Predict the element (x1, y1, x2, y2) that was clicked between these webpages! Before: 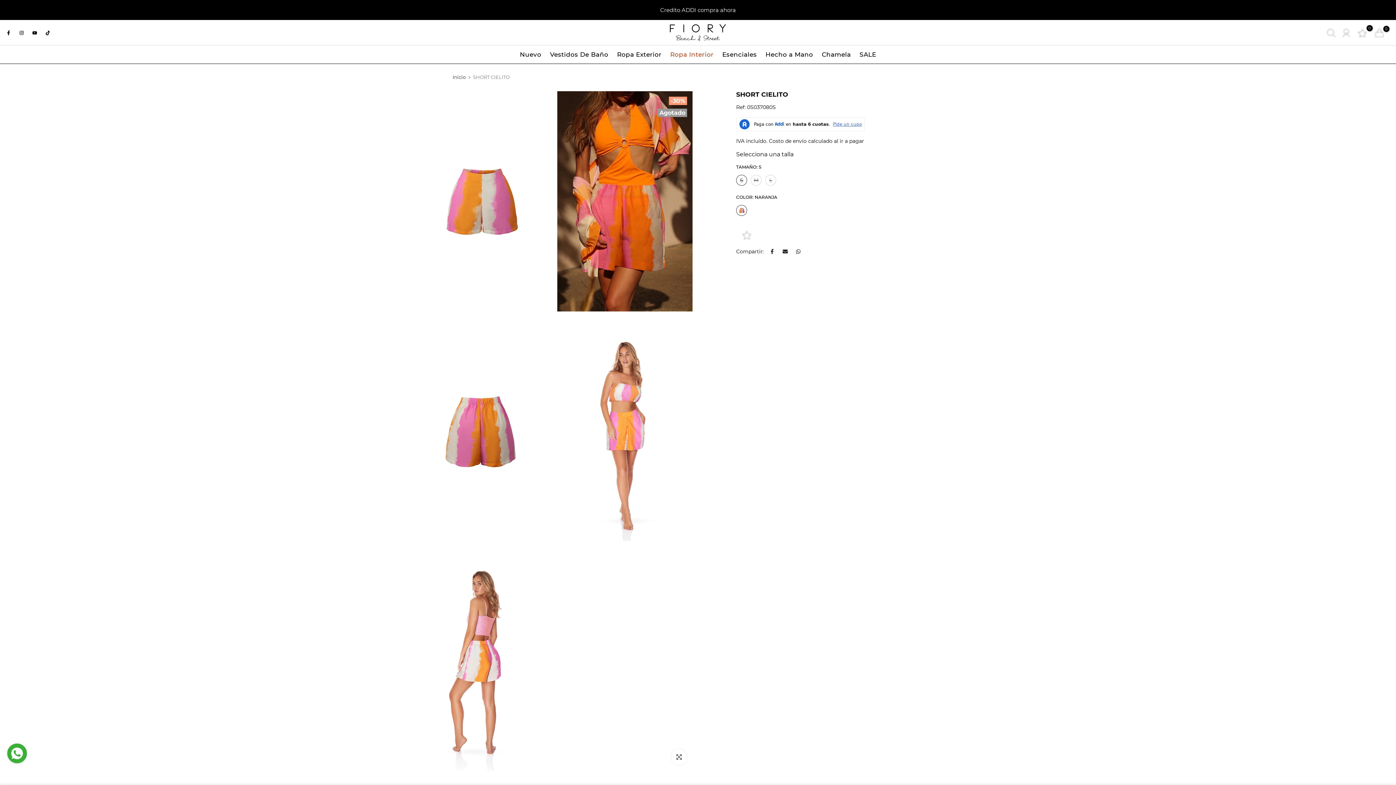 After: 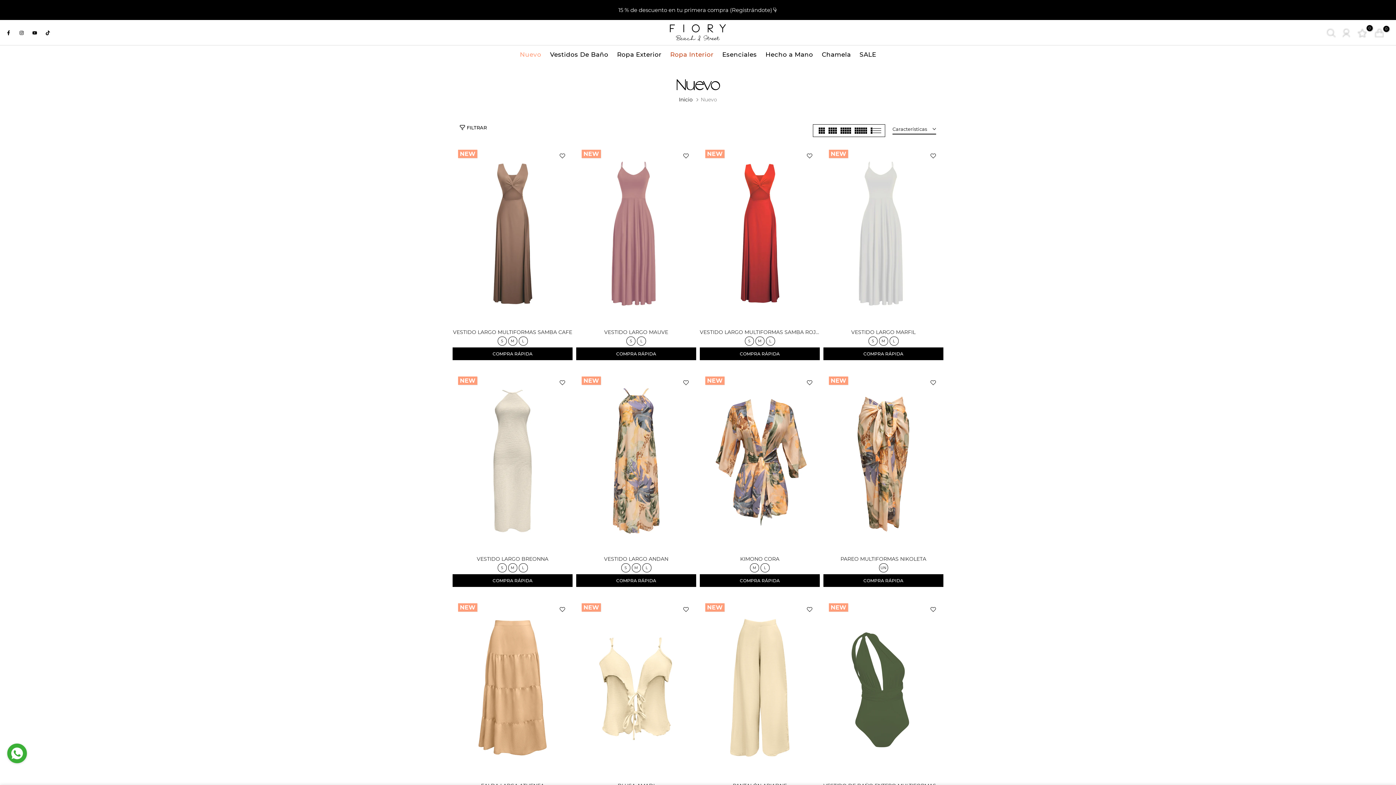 Action: label: Nuevo bbox: (515, 49, 545, 59)